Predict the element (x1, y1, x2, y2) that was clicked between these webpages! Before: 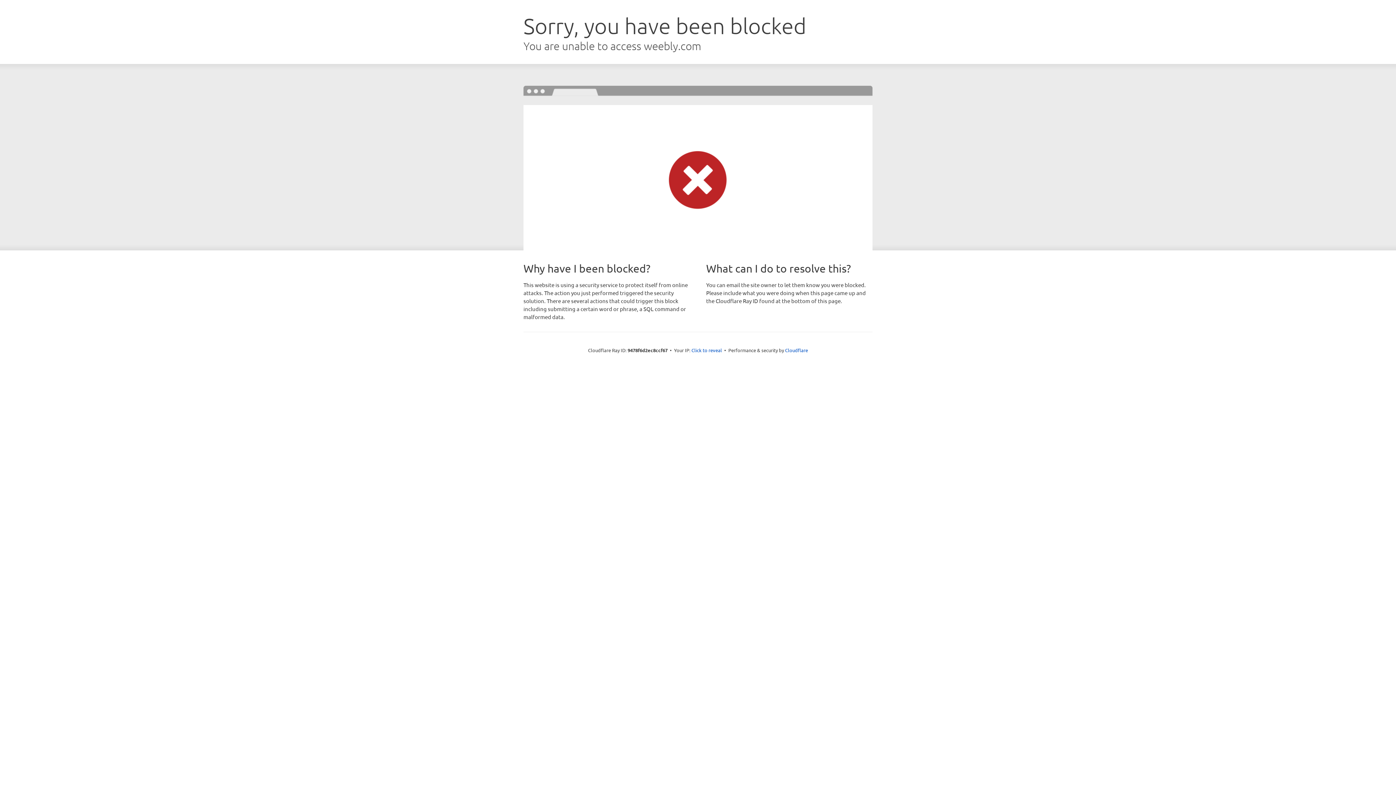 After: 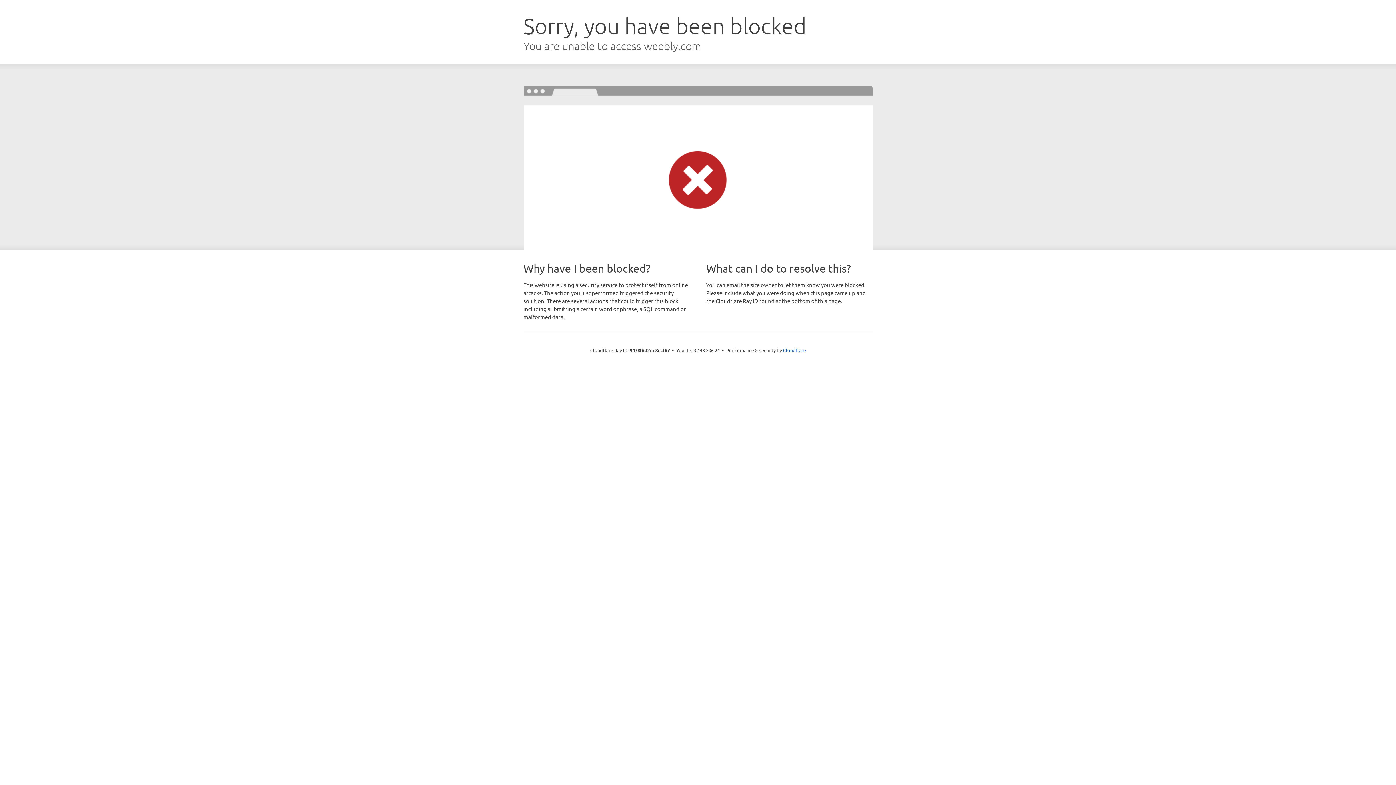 Action: label: Click to reveal bbox: (691, 346, 722, 353)